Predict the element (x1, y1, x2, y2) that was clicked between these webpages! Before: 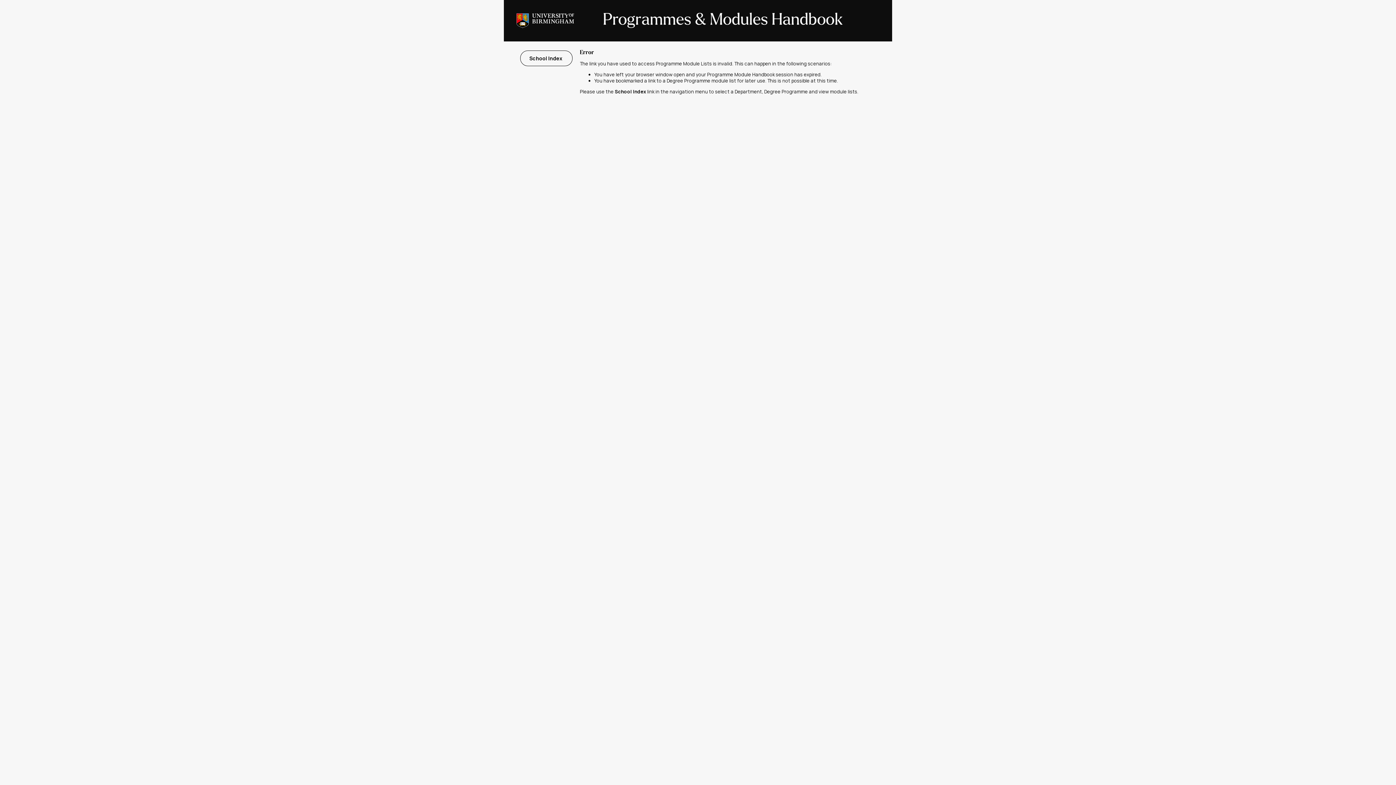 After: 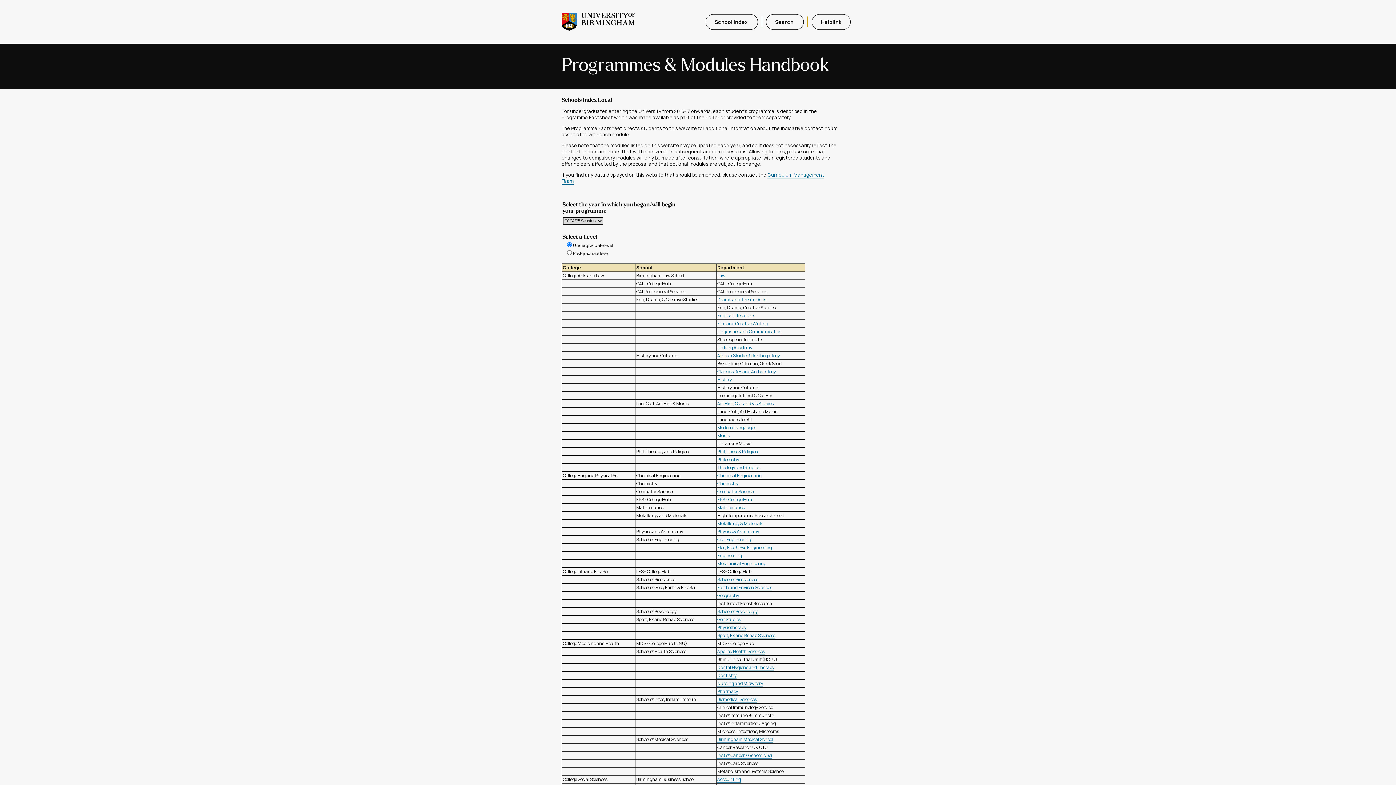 Action: bbox: (520, 50, 572, 66) label: School Index 